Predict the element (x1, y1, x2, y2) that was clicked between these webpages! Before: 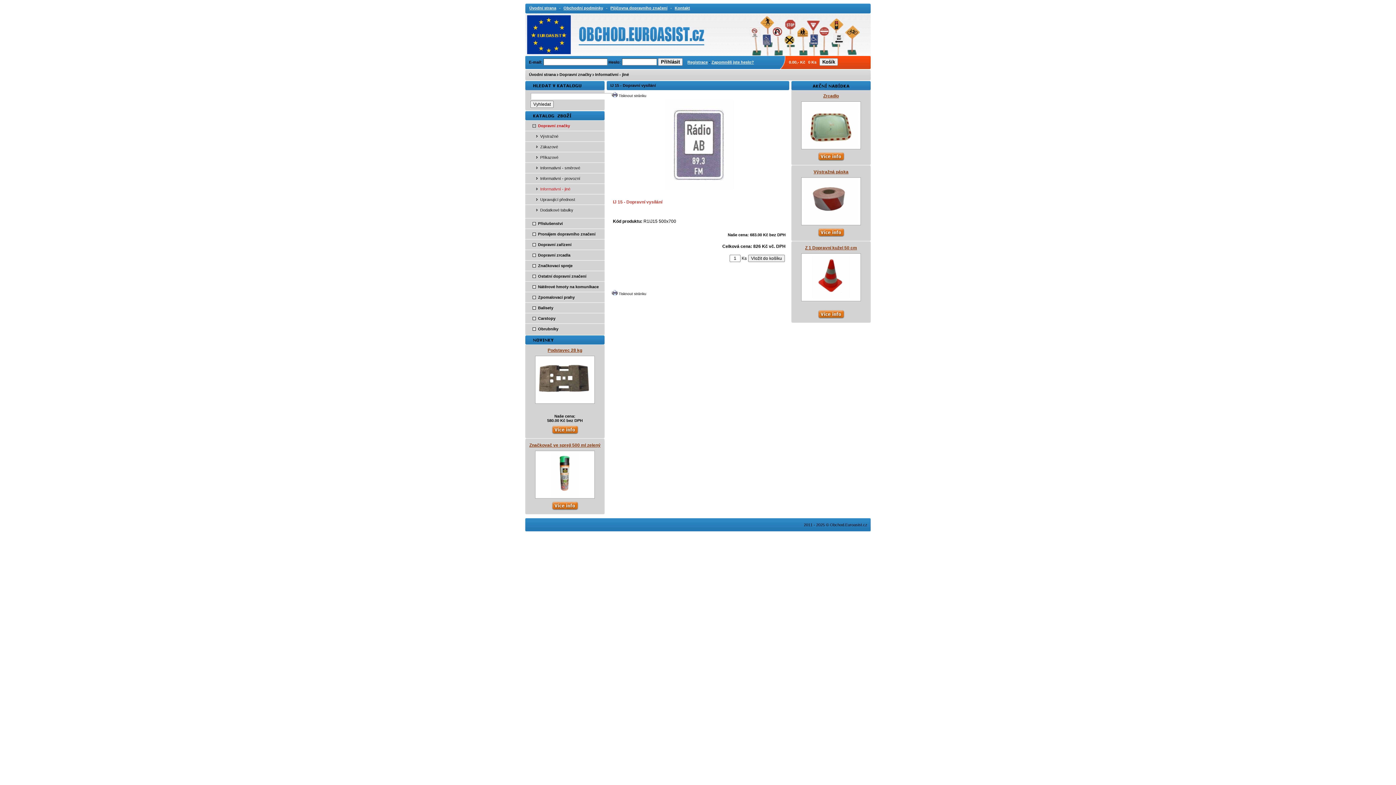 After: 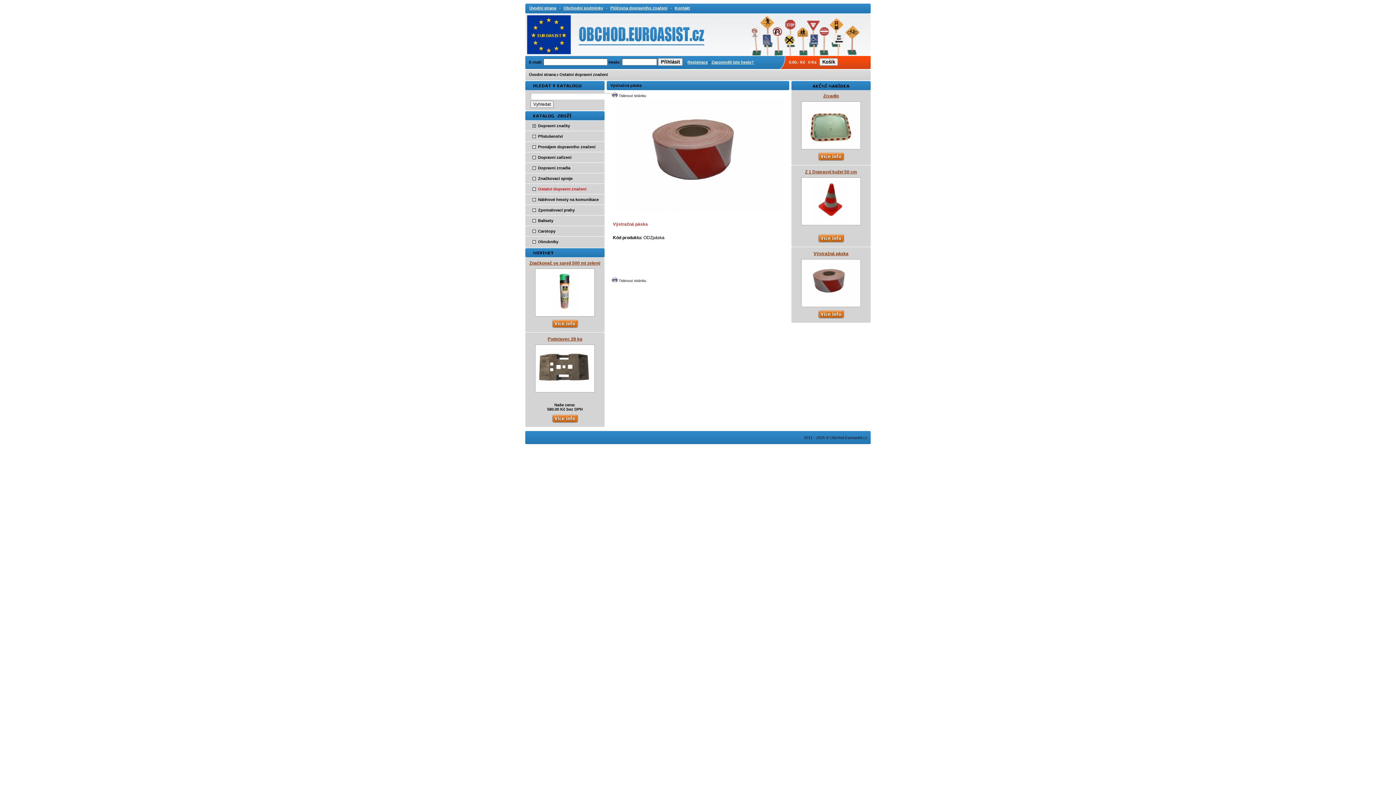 Action: bbox: (818, 233, 844, 238)